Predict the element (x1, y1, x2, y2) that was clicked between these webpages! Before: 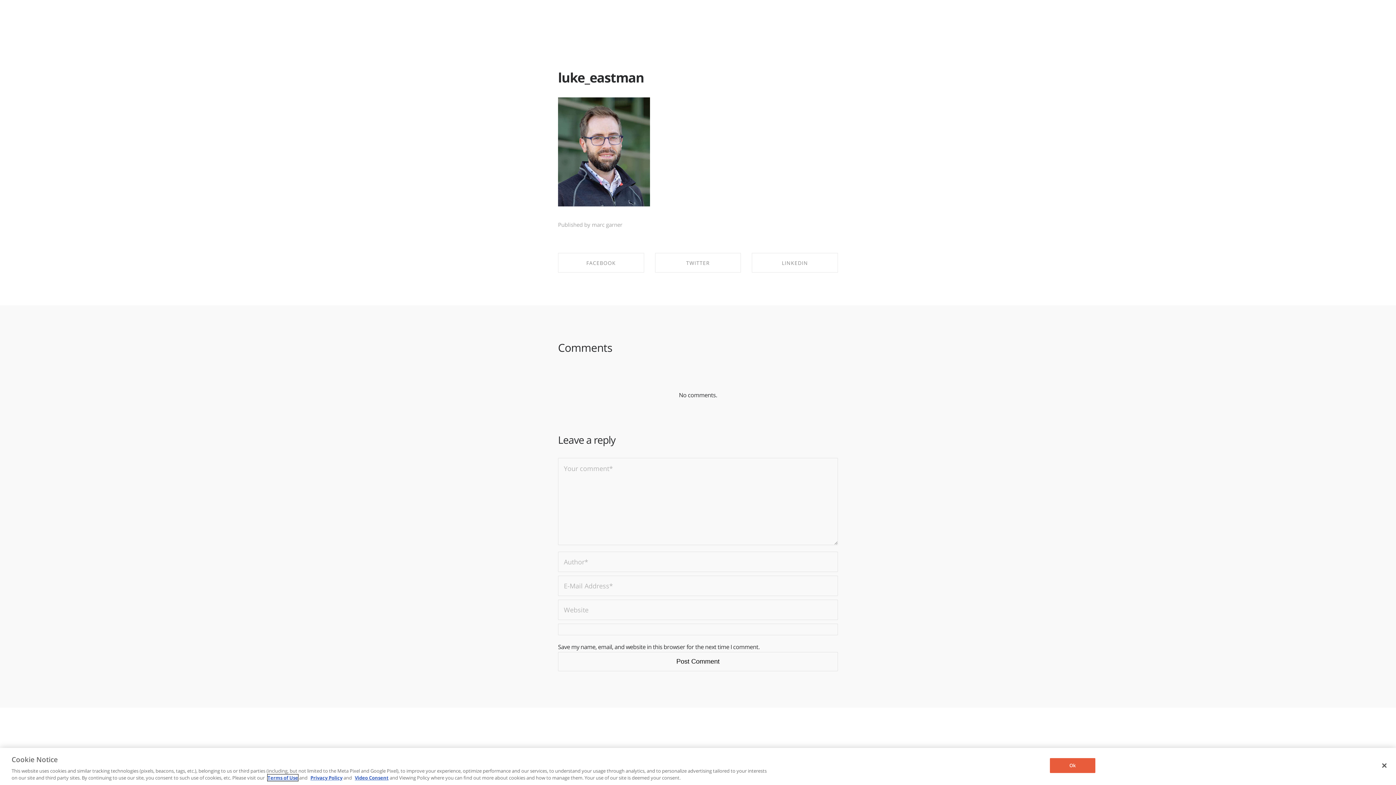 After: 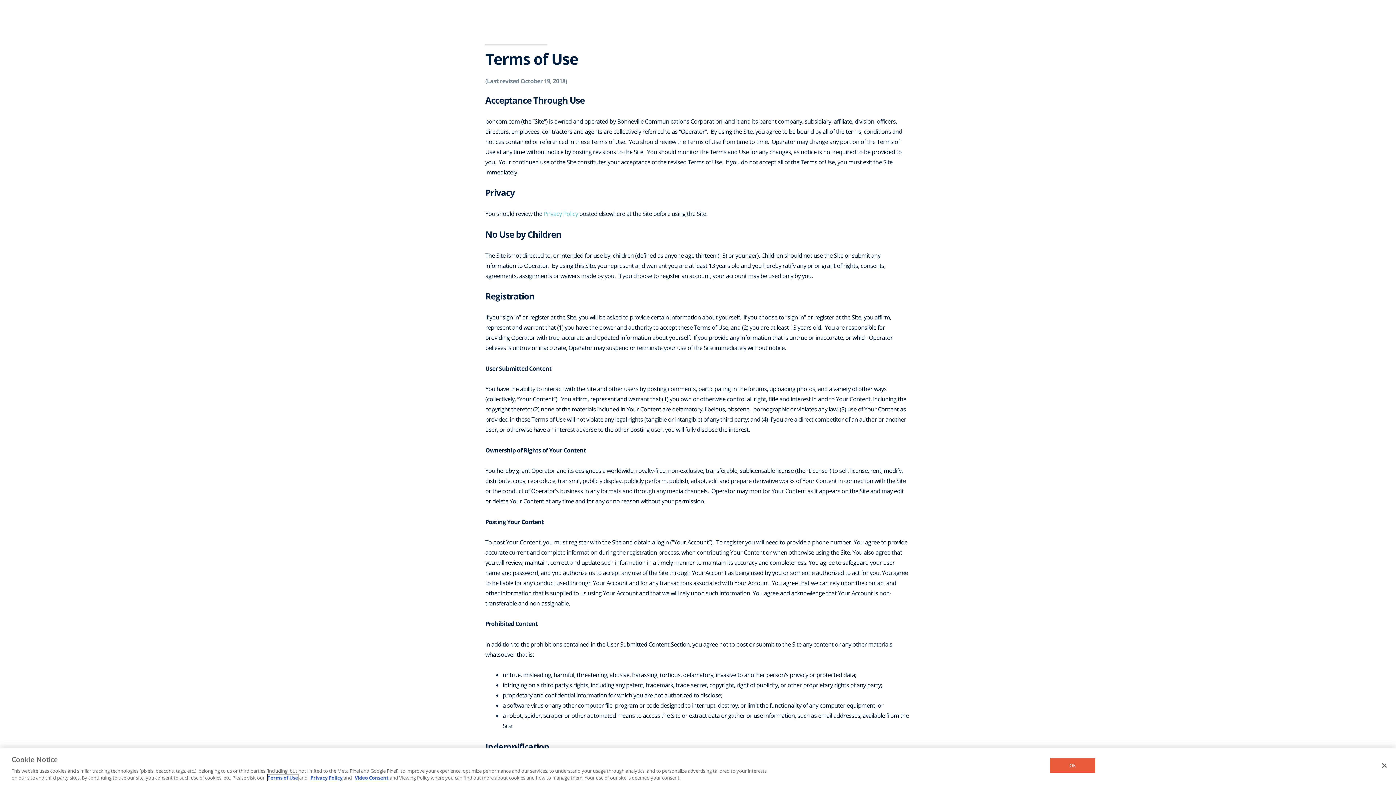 Action: label: Terms of Use bbox: (267, 774, 298, 781)